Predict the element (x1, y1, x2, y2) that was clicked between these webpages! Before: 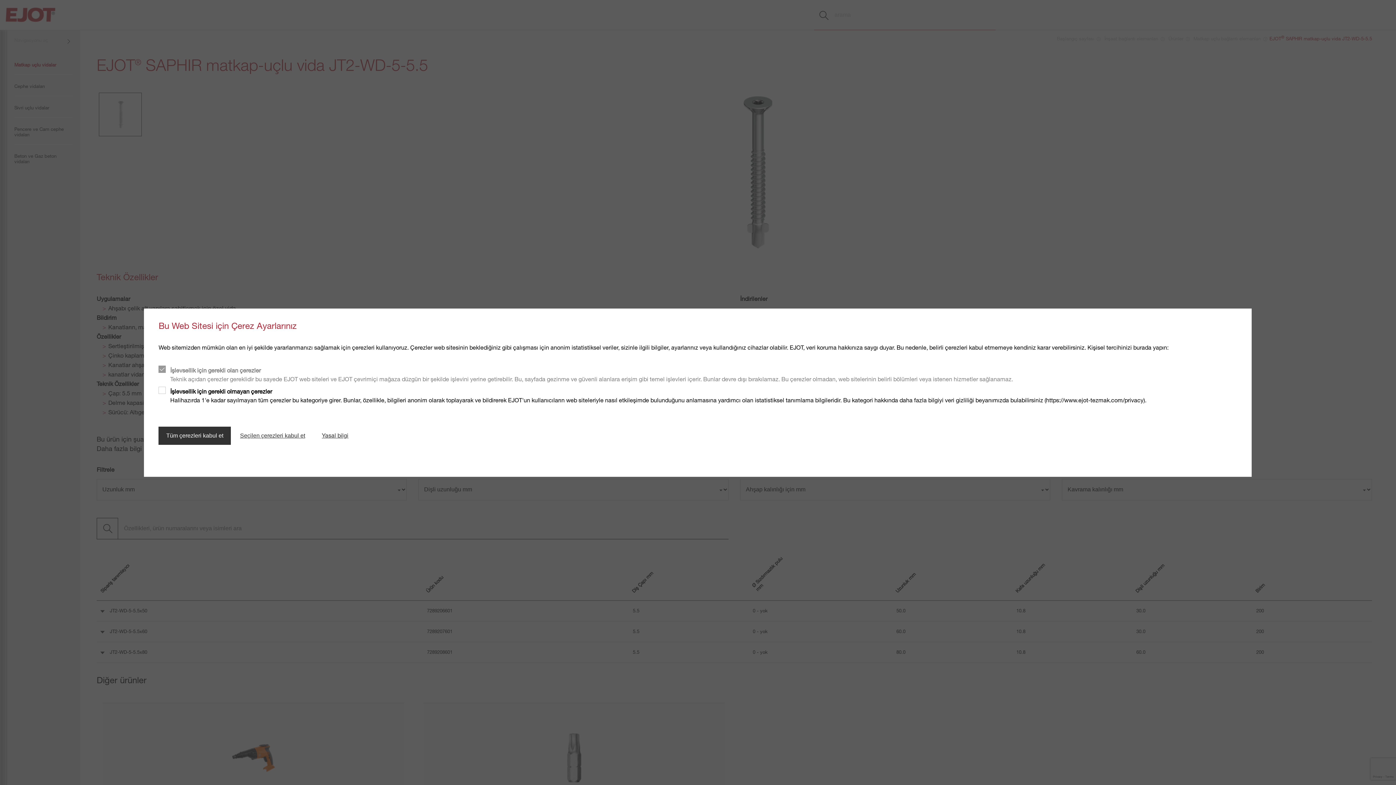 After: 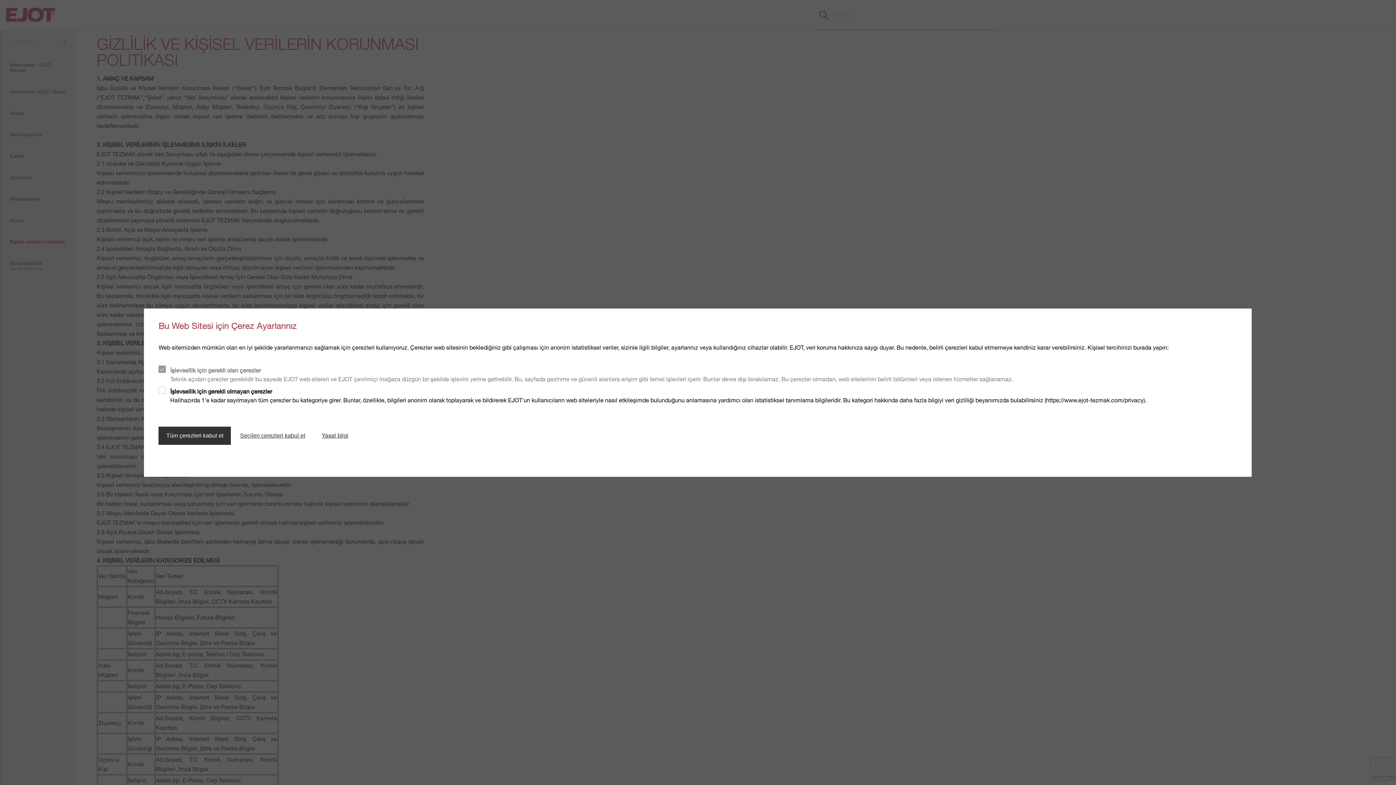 Action: label: Yasal bilgi bbox: (314, 426, 356, 444)